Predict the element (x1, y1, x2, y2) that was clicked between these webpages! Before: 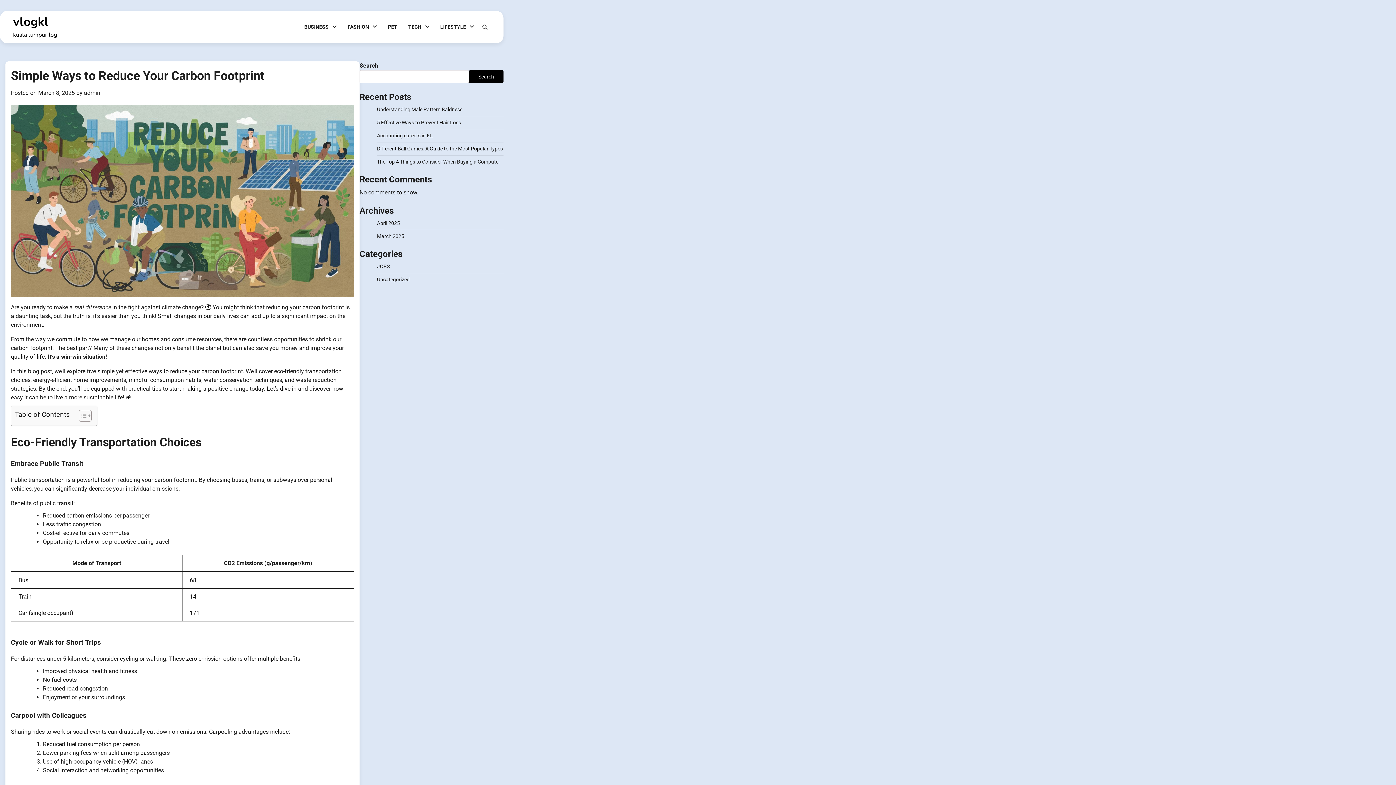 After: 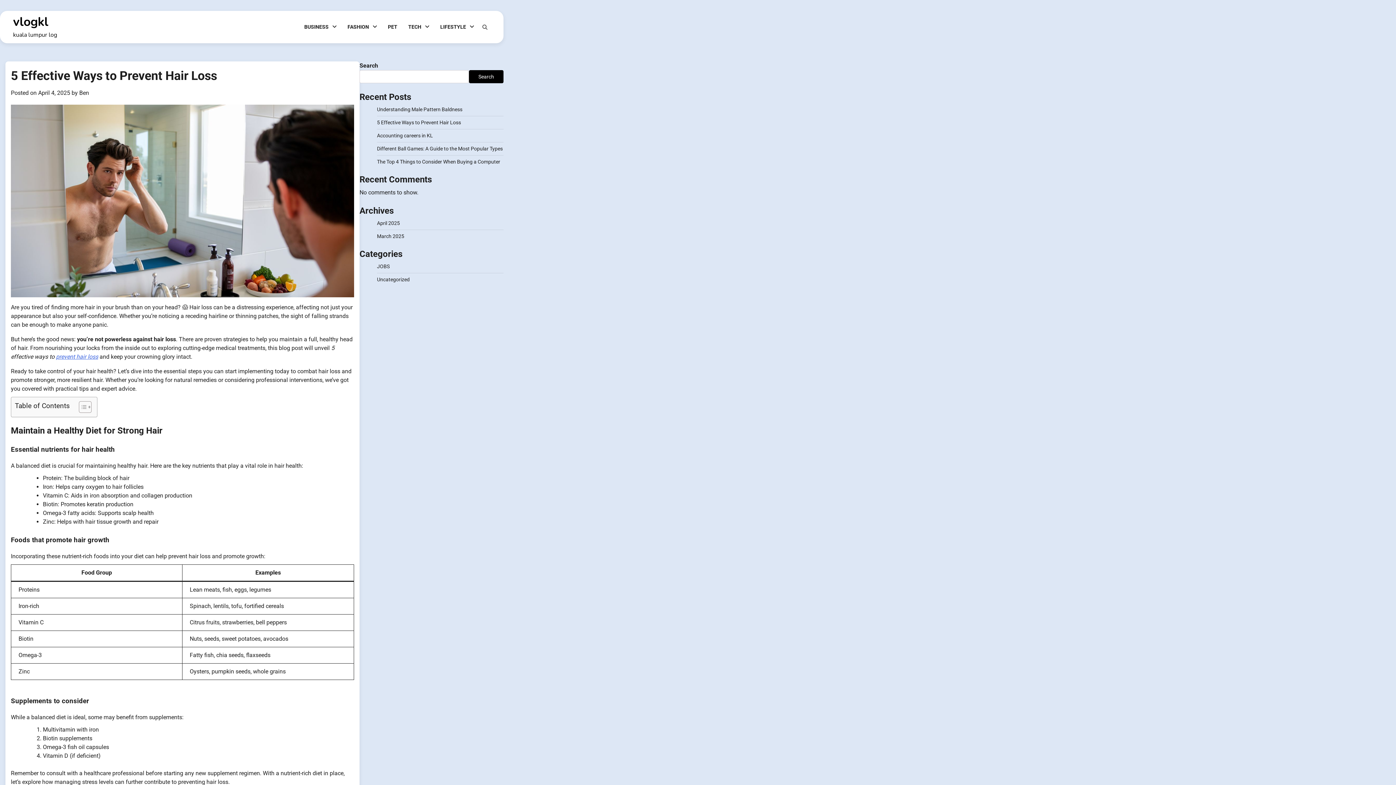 Action: bbox: (377, 119, 461, 125) label: 5 Effective Ways to Prevent Hair Loss